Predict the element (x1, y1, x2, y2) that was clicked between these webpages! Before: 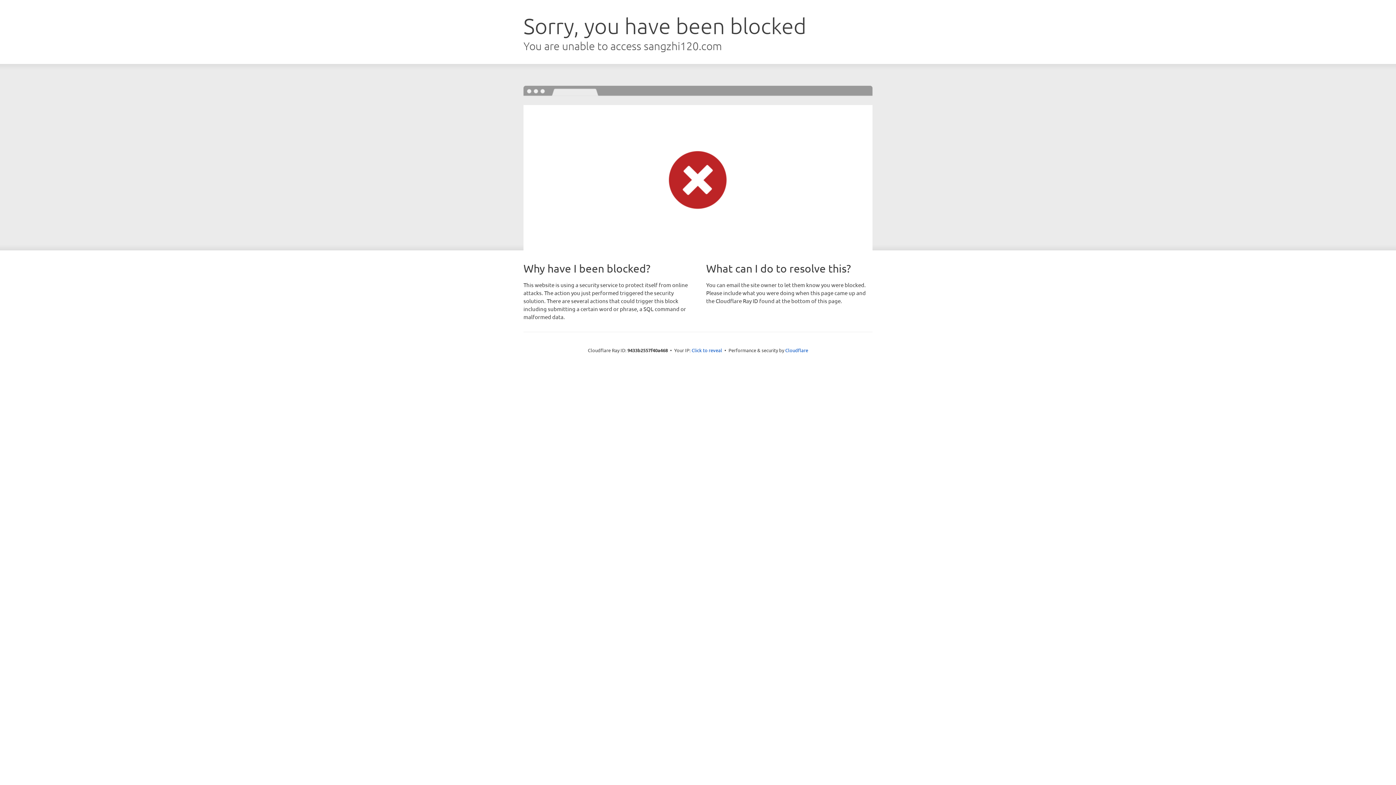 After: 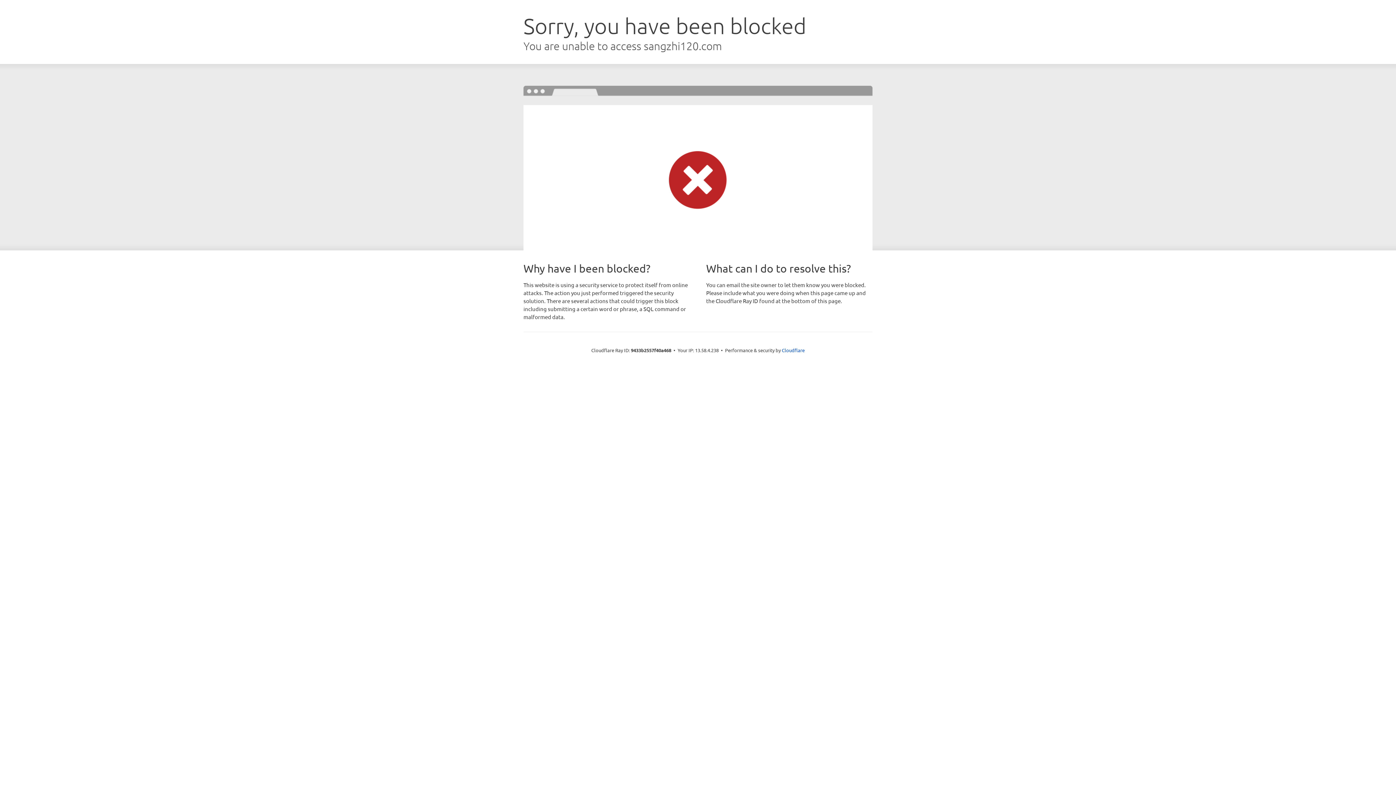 Action: label: Click to reveal bbox: (691, 346, 722, 353)